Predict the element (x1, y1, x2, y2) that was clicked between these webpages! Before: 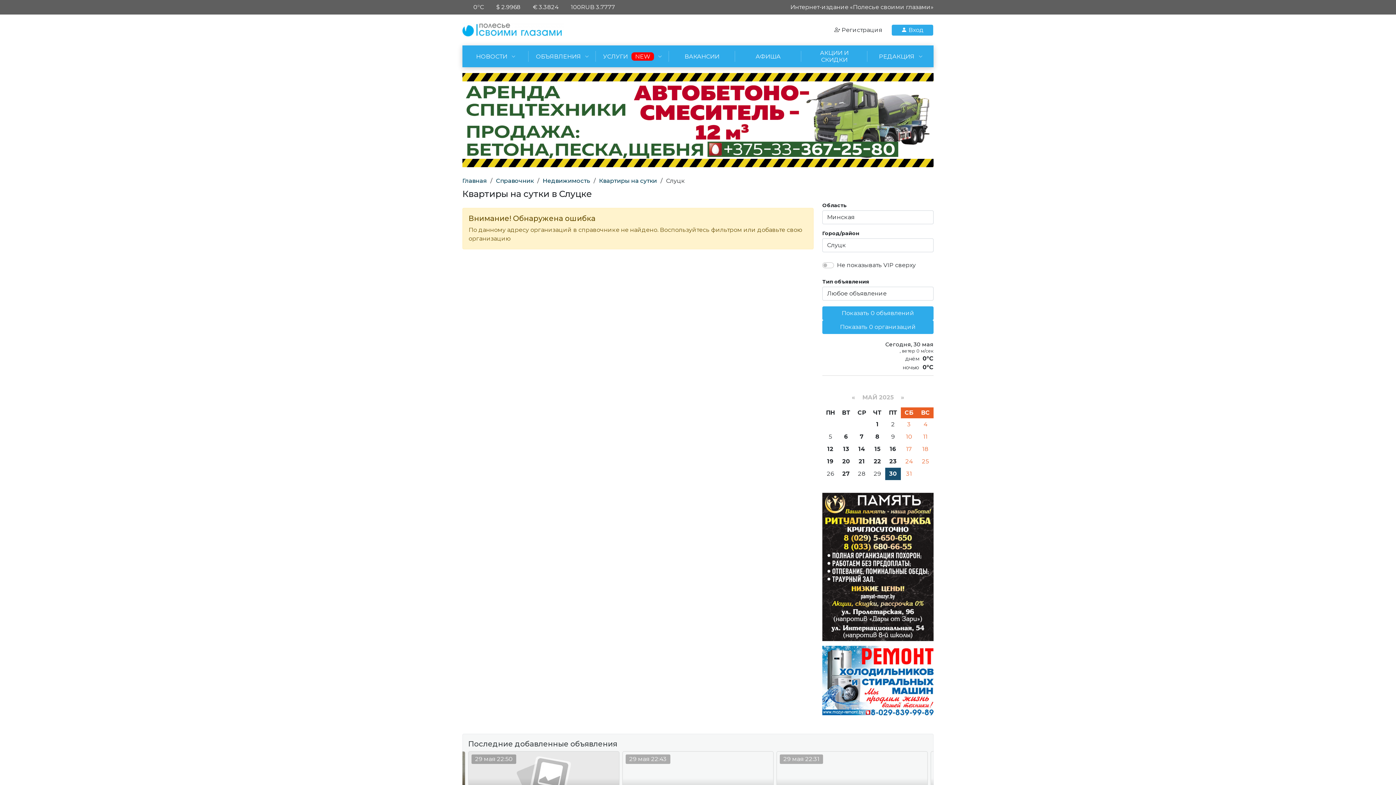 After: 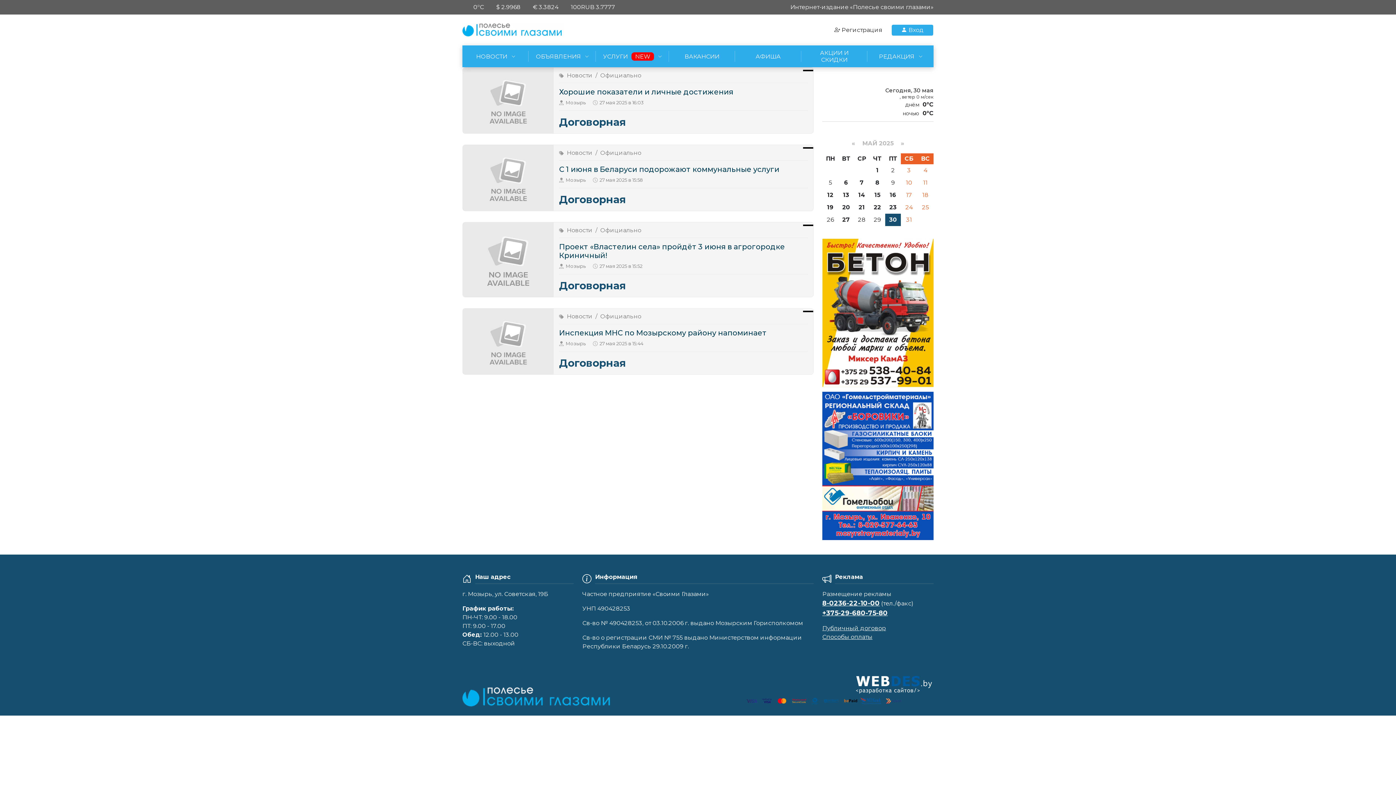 Action: bbox: (839, 469, 853, 478) label: 27